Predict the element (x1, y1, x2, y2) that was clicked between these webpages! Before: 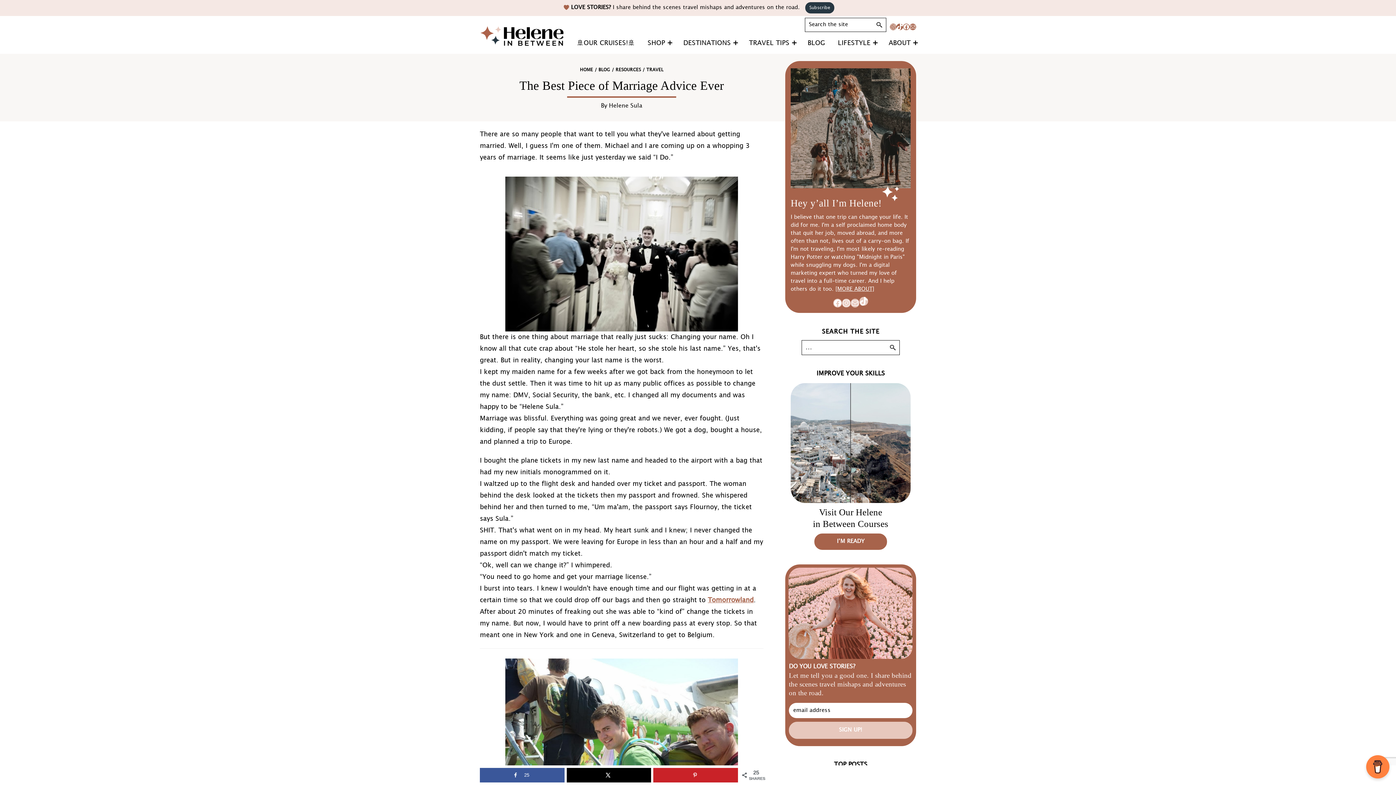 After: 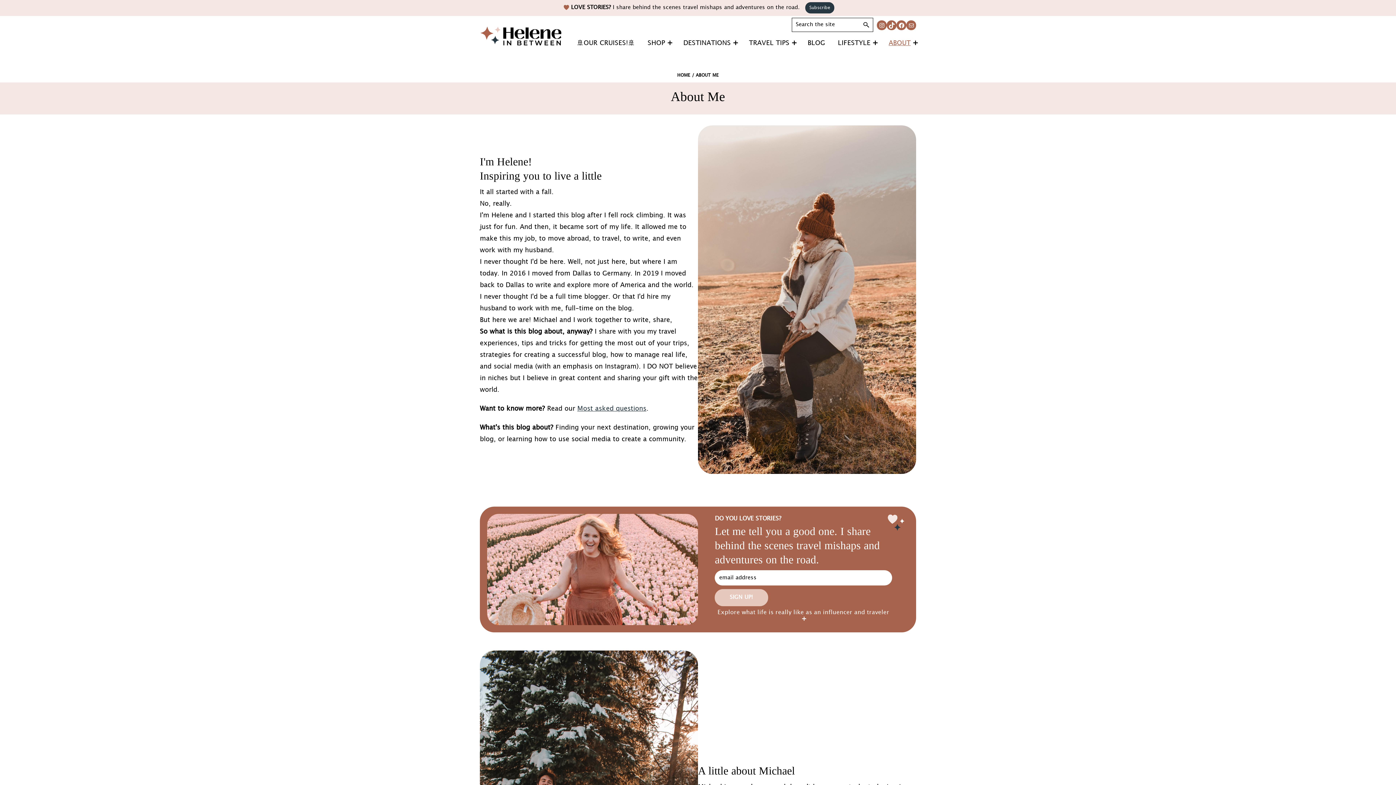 Action: label: [MORE ABOUT] bbox: (835, 286, 874, 292)